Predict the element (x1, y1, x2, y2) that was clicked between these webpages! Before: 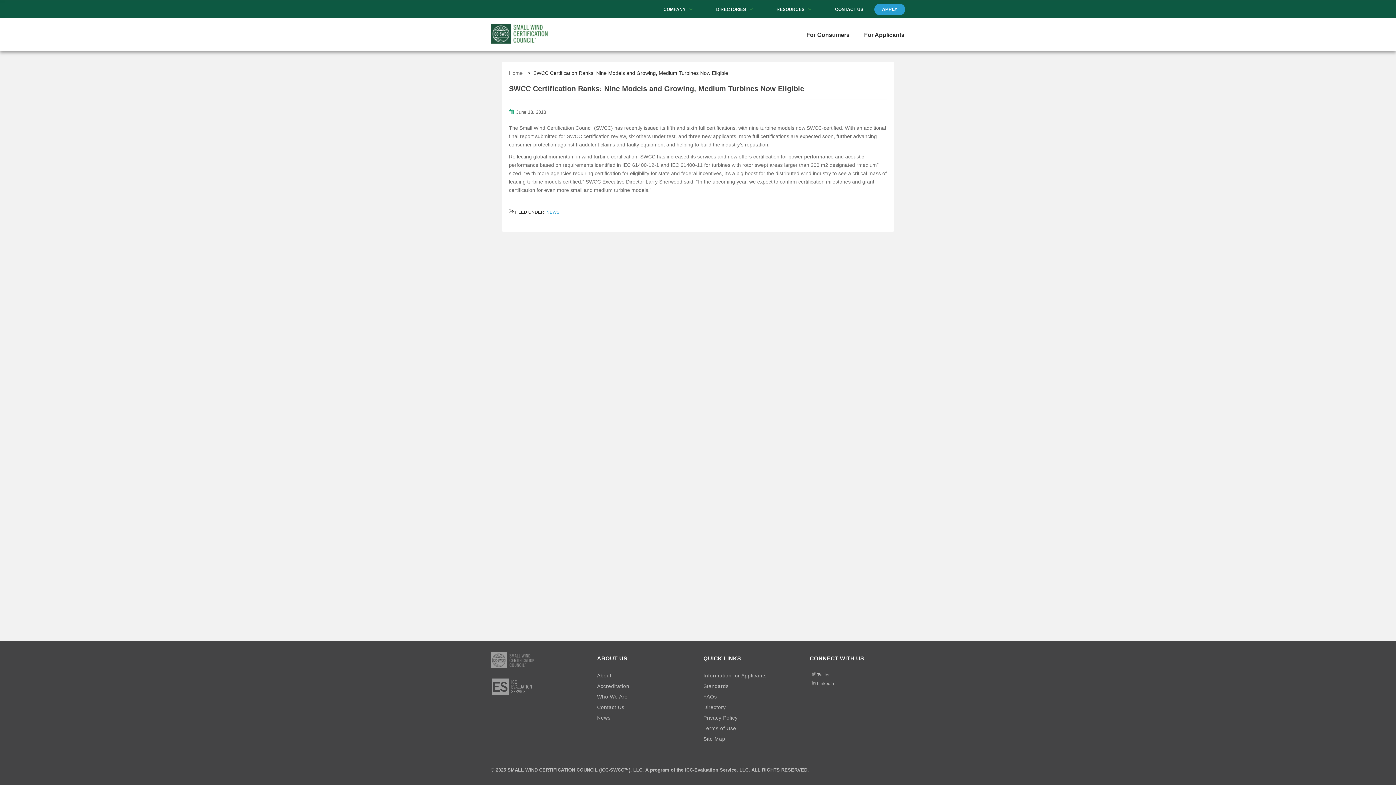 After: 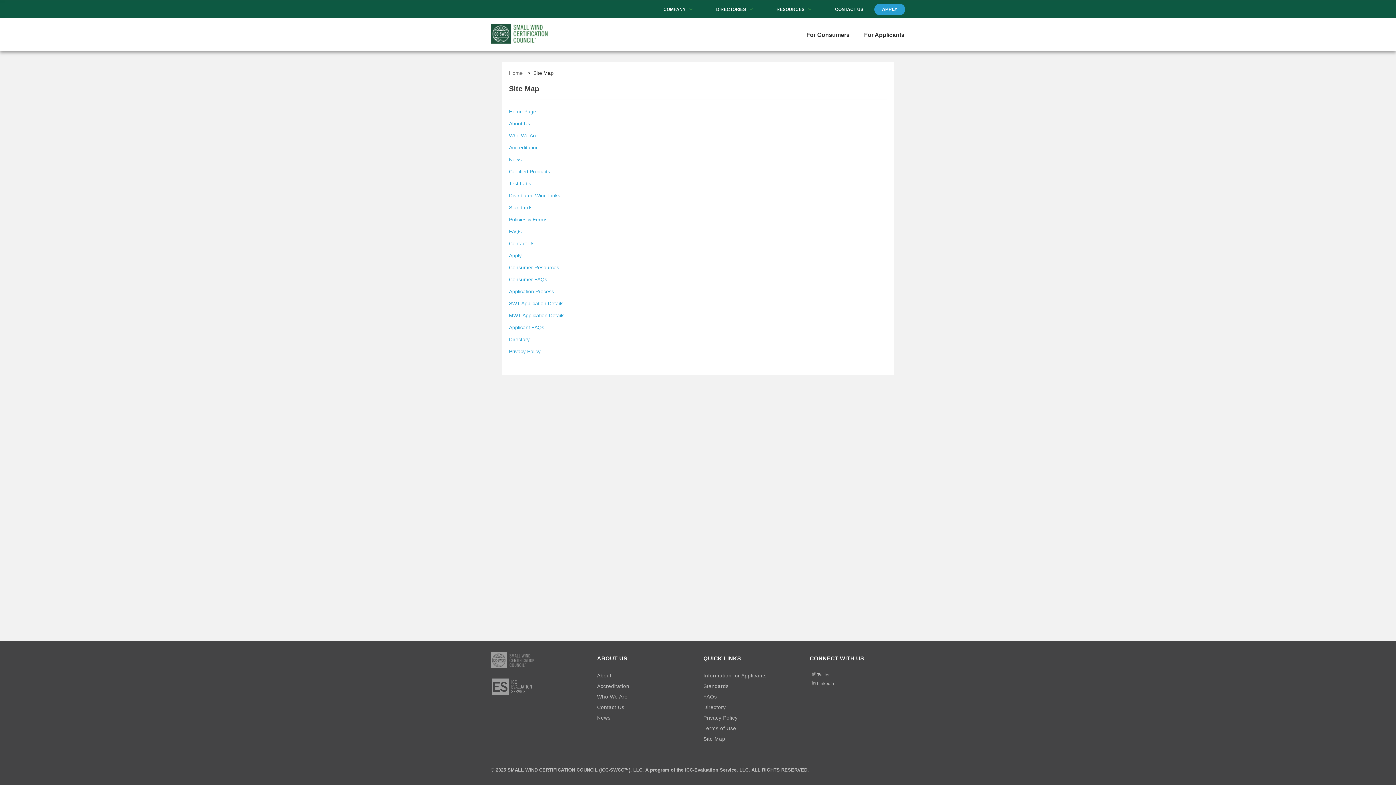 Action: label: Site Map bbox: (703, 734, 799, 744)